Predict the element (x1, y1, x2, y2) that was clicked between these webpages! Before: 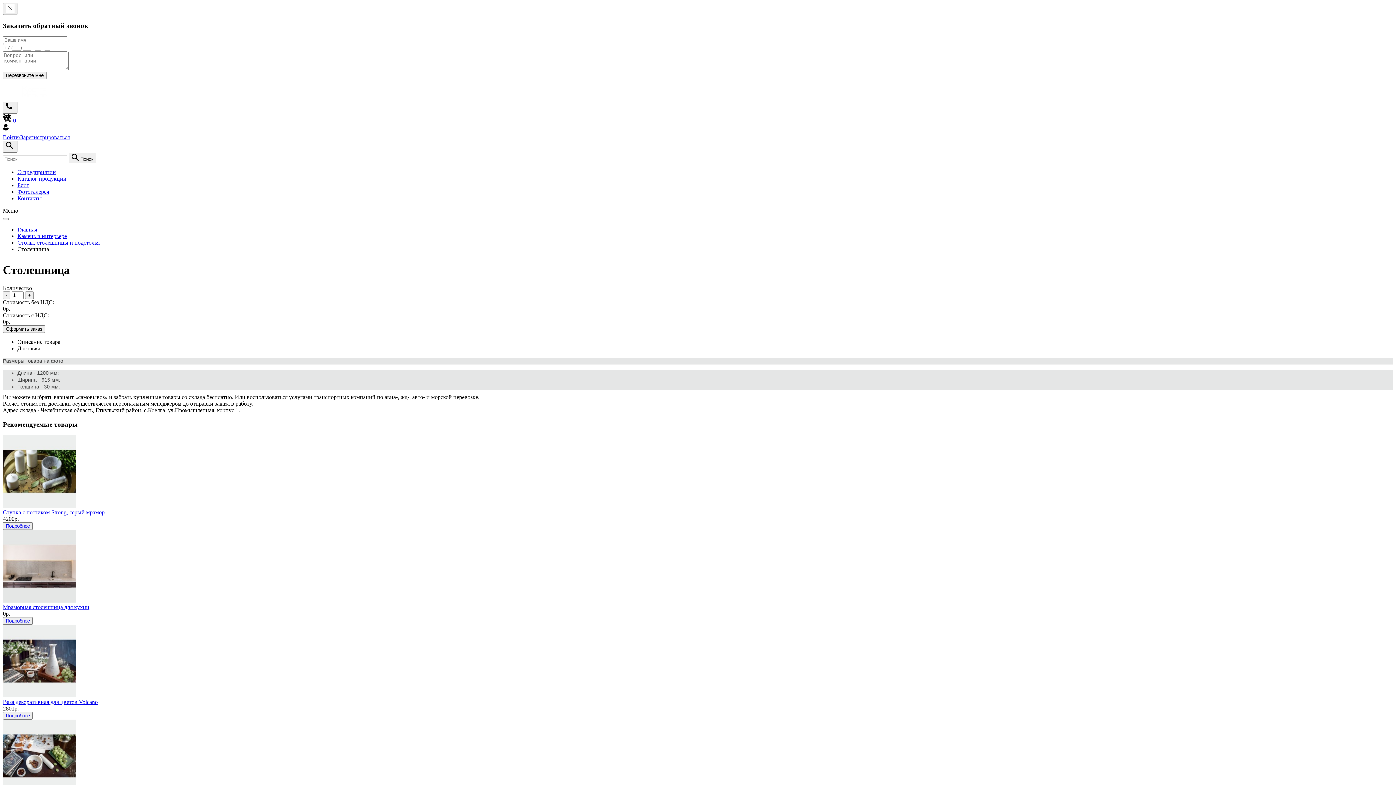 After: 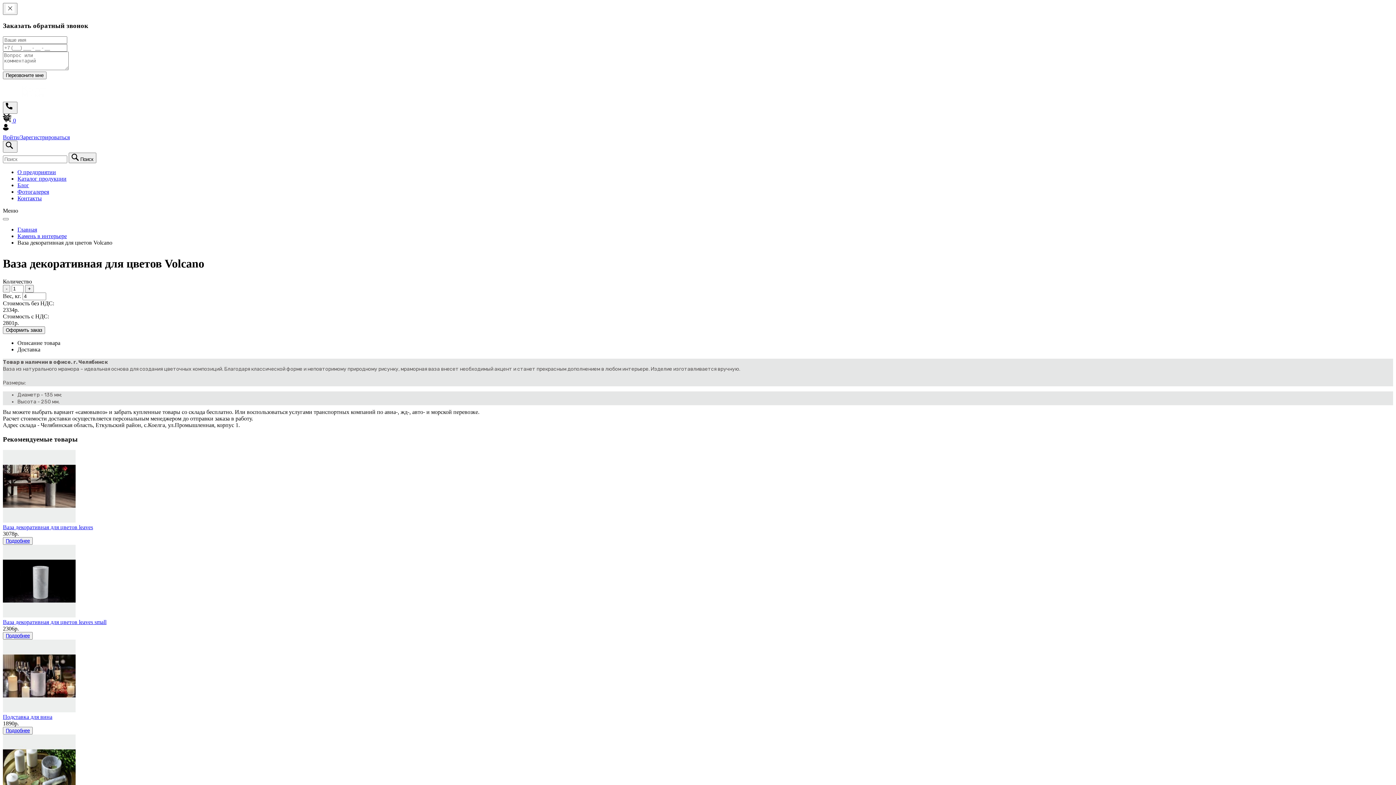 Action: bbox: (2, 692, 75, 699)